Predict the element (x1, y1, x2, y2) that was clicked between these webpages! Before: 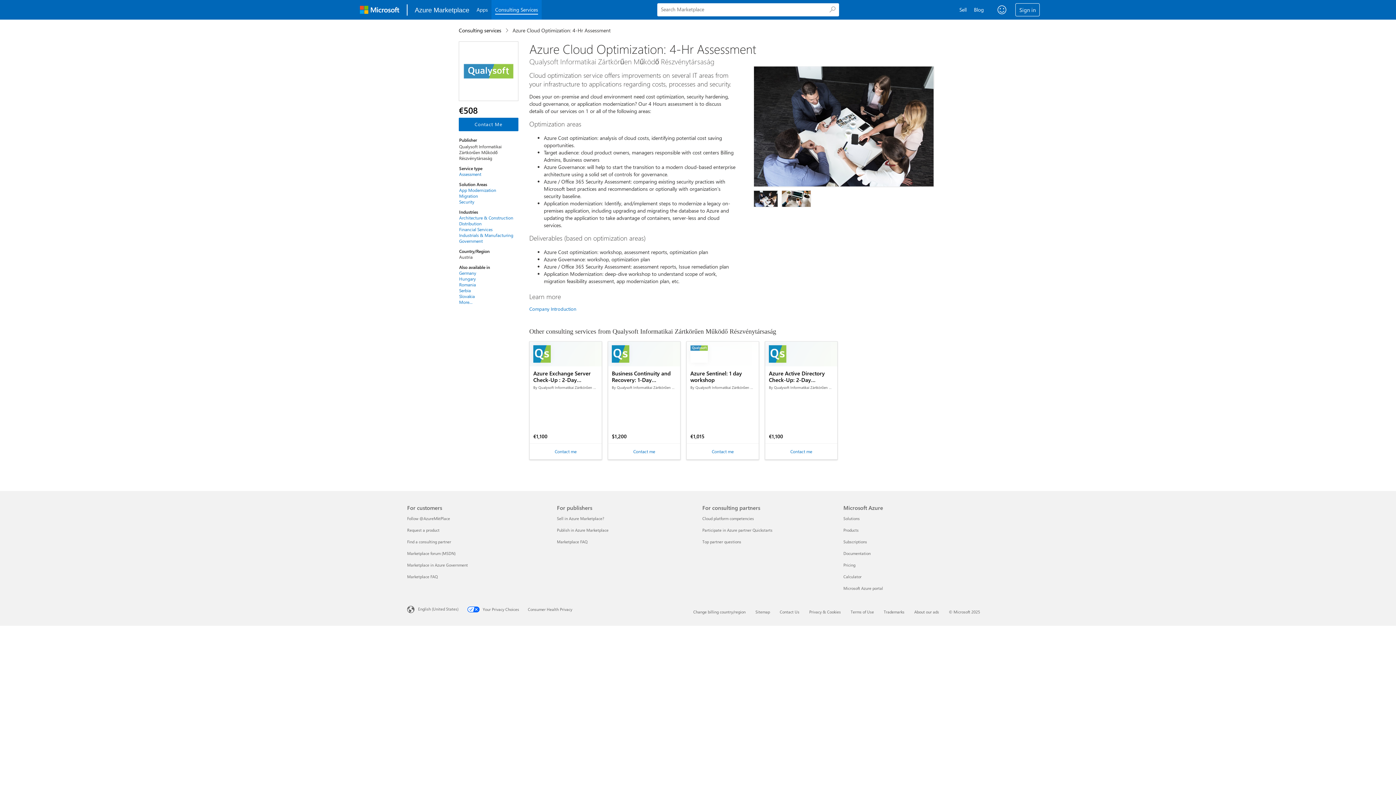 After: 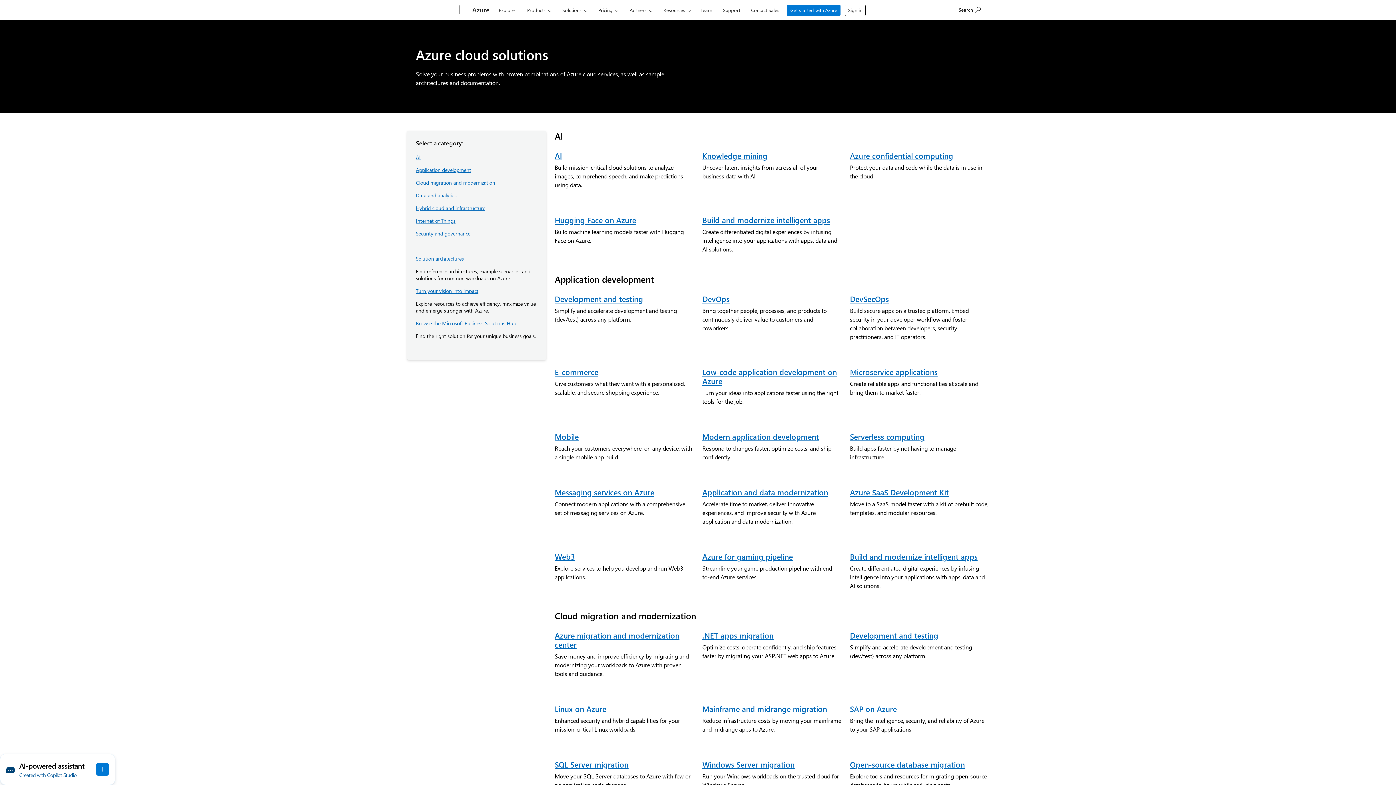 Action: bbox: (843, 516, 860, 521) label: Solutions Microsoft Azure